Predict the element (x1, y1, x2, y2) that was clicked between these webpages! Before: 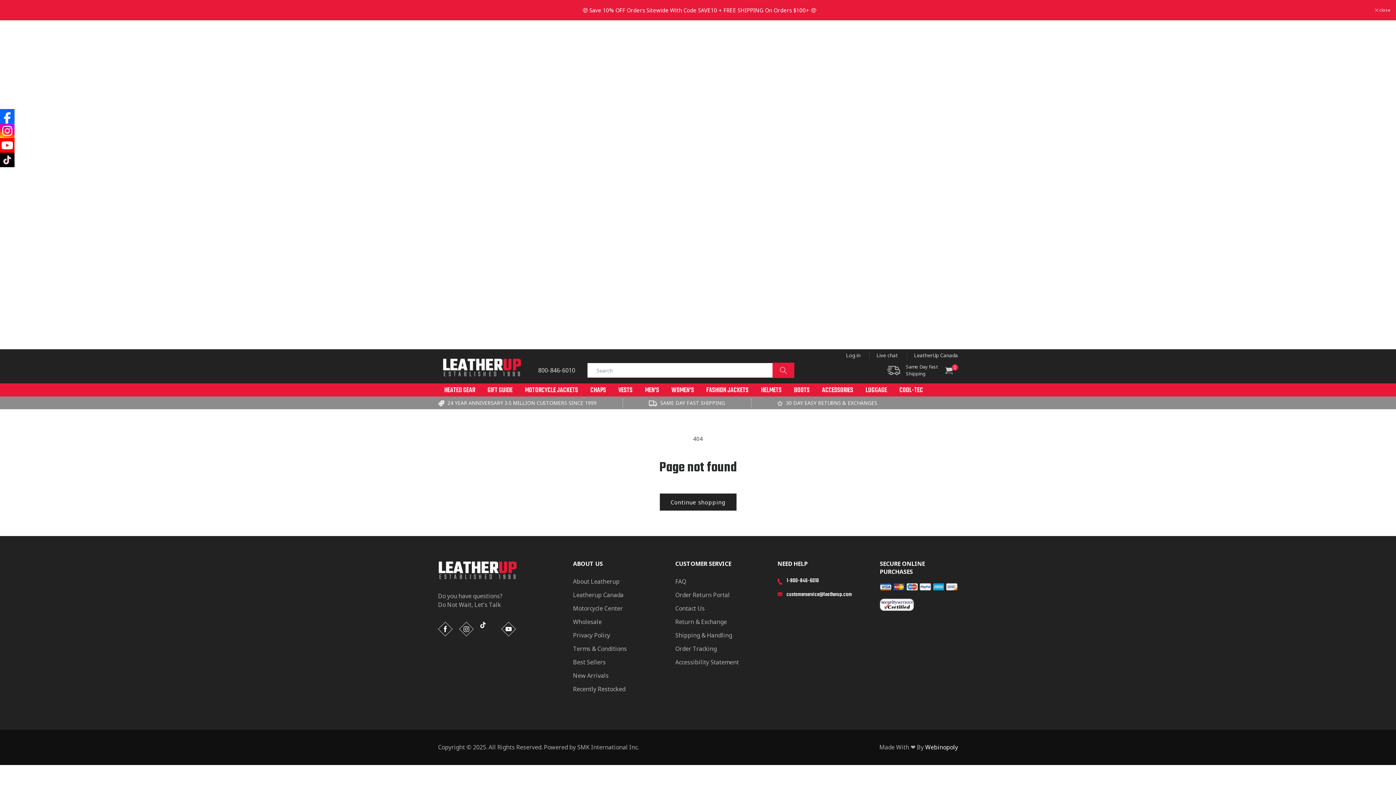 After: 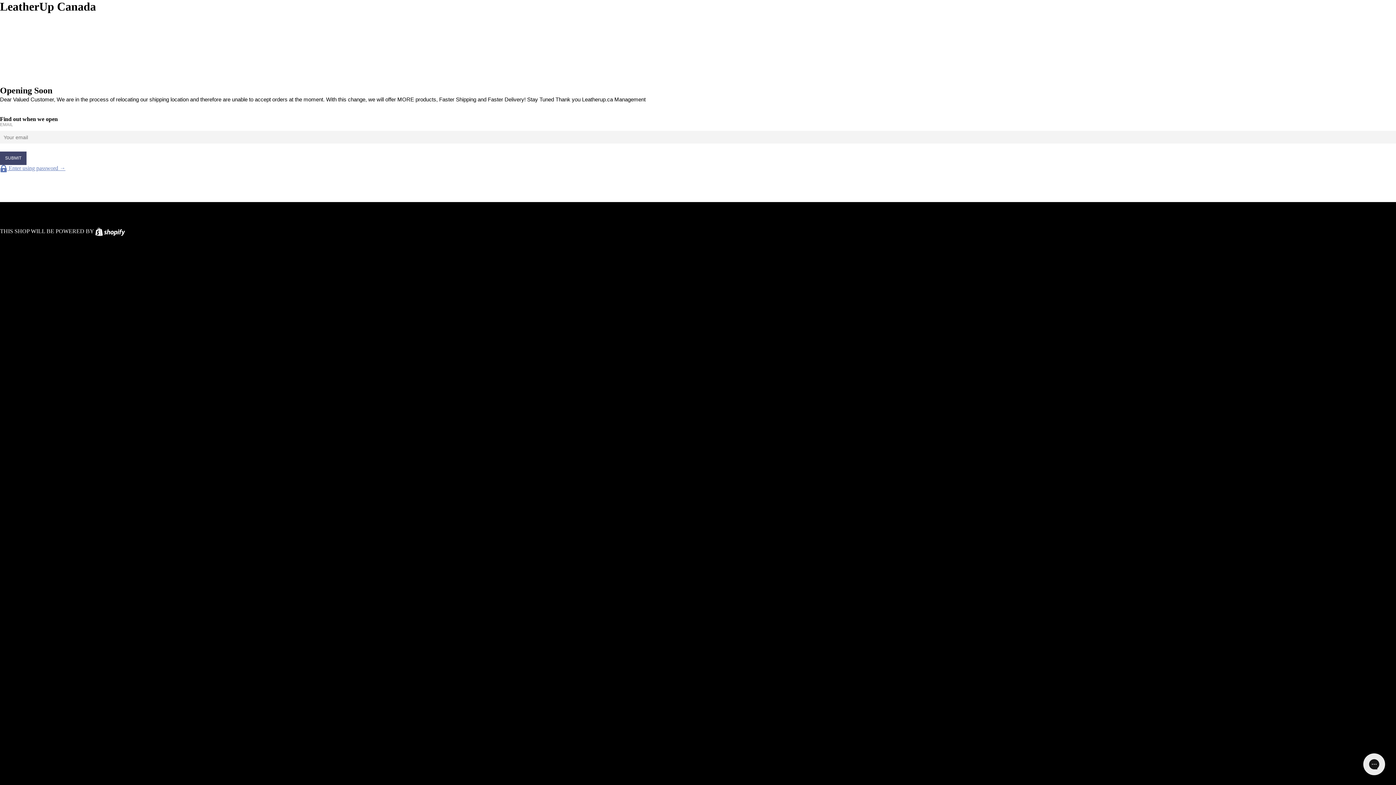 Action: label: LeatherUp Canada bbox: (906, 352, 958, 358)